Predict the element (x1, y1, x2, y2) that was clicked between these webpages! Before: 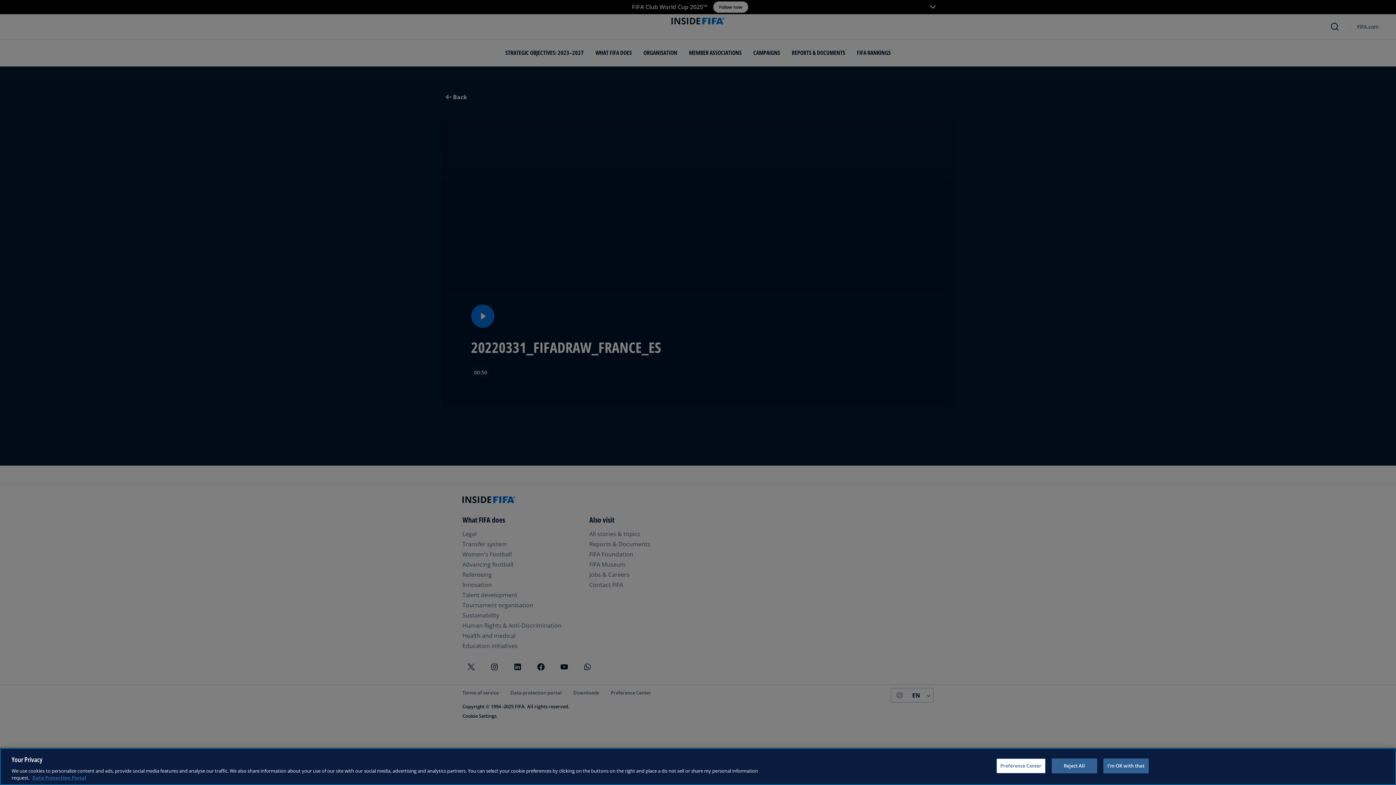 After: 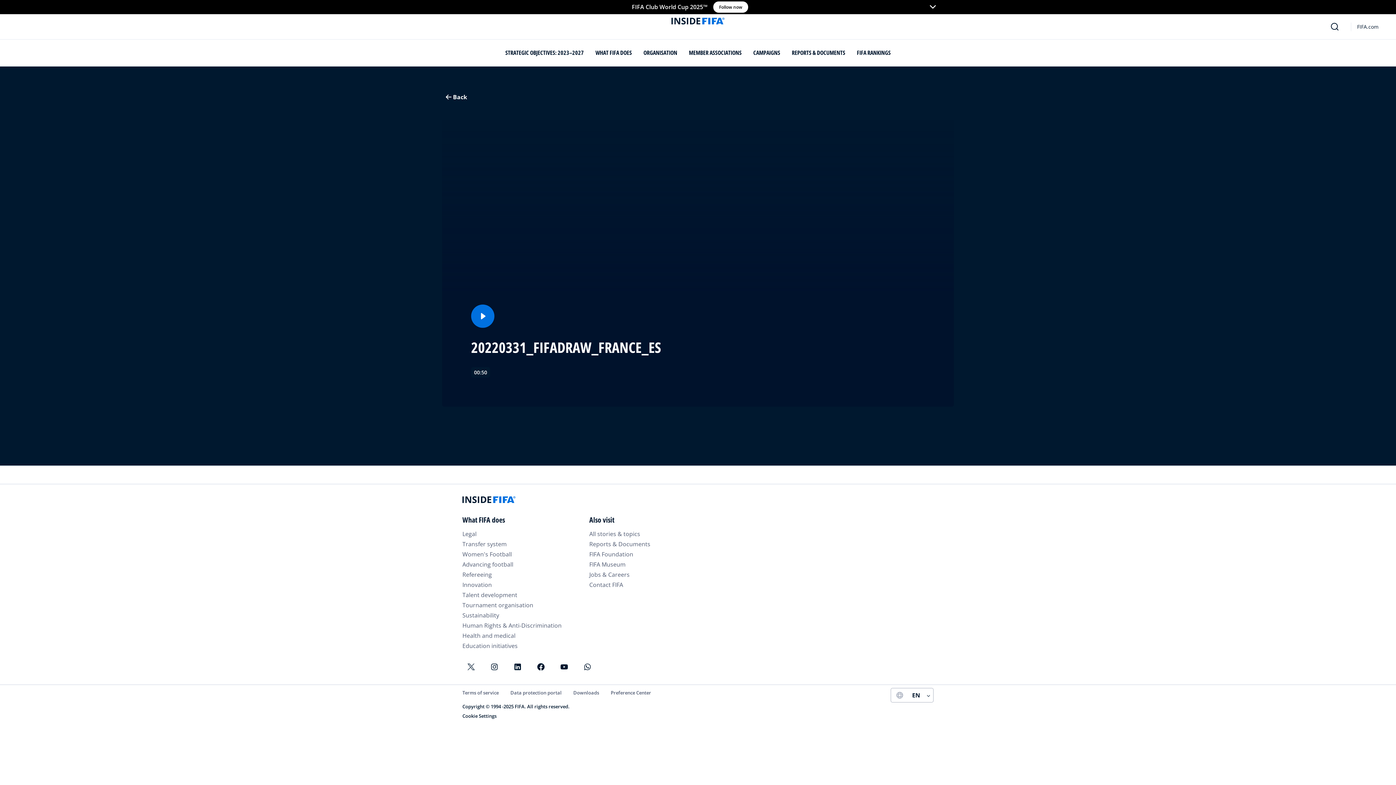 Action: label: I'm OK with that bbox: (1103, 758, 1149, 773)